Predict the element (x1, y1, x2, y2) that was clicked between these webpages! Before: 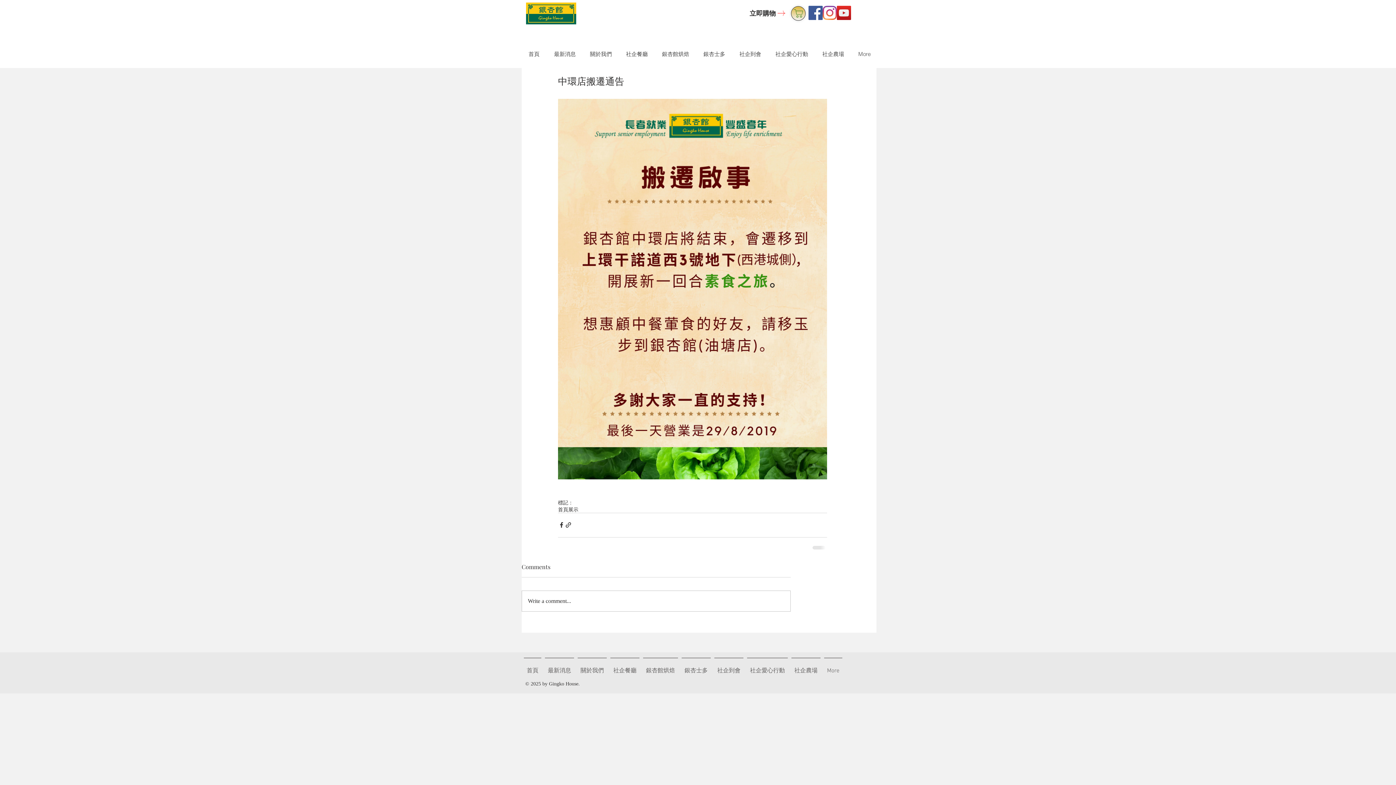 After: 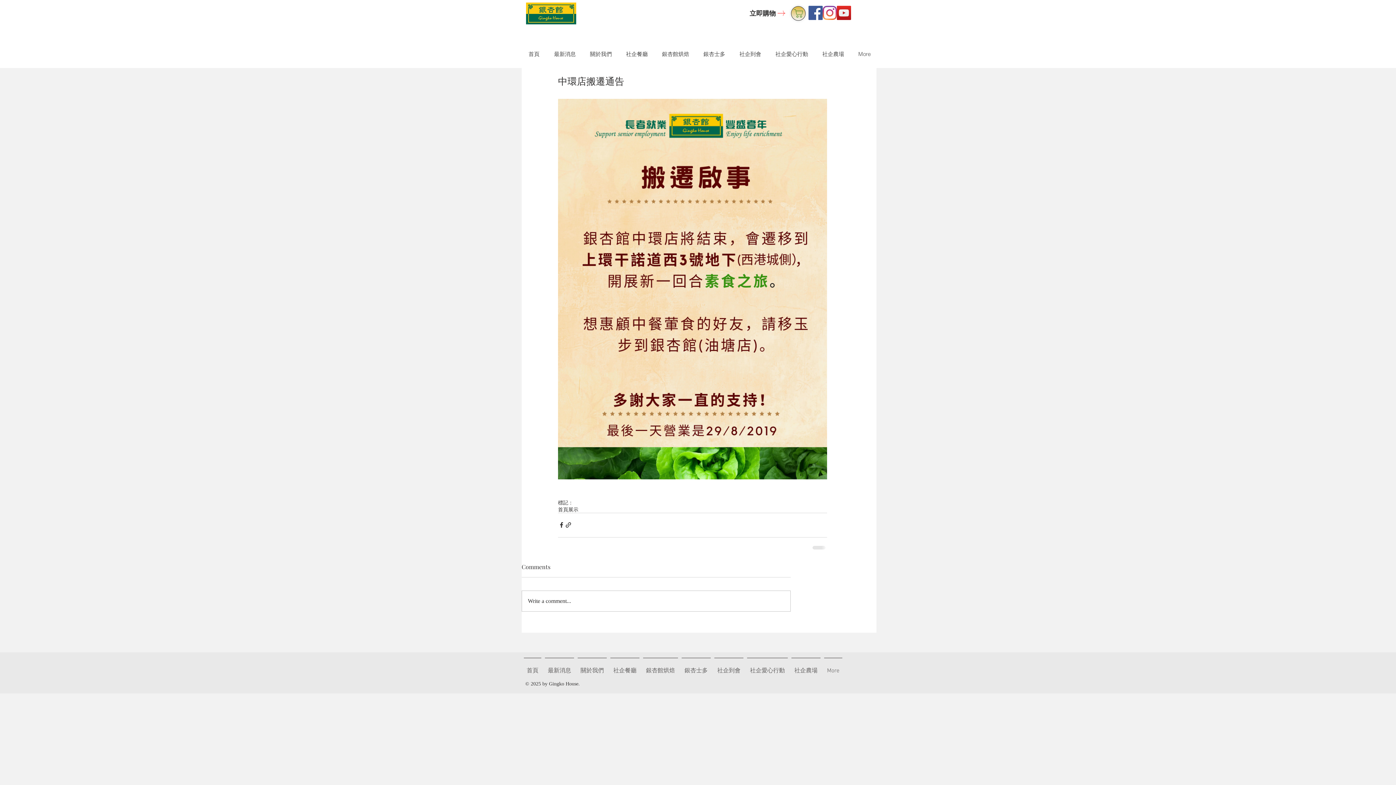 Action: bbox: (680, 658, 712, 678) label: 銀杏士多